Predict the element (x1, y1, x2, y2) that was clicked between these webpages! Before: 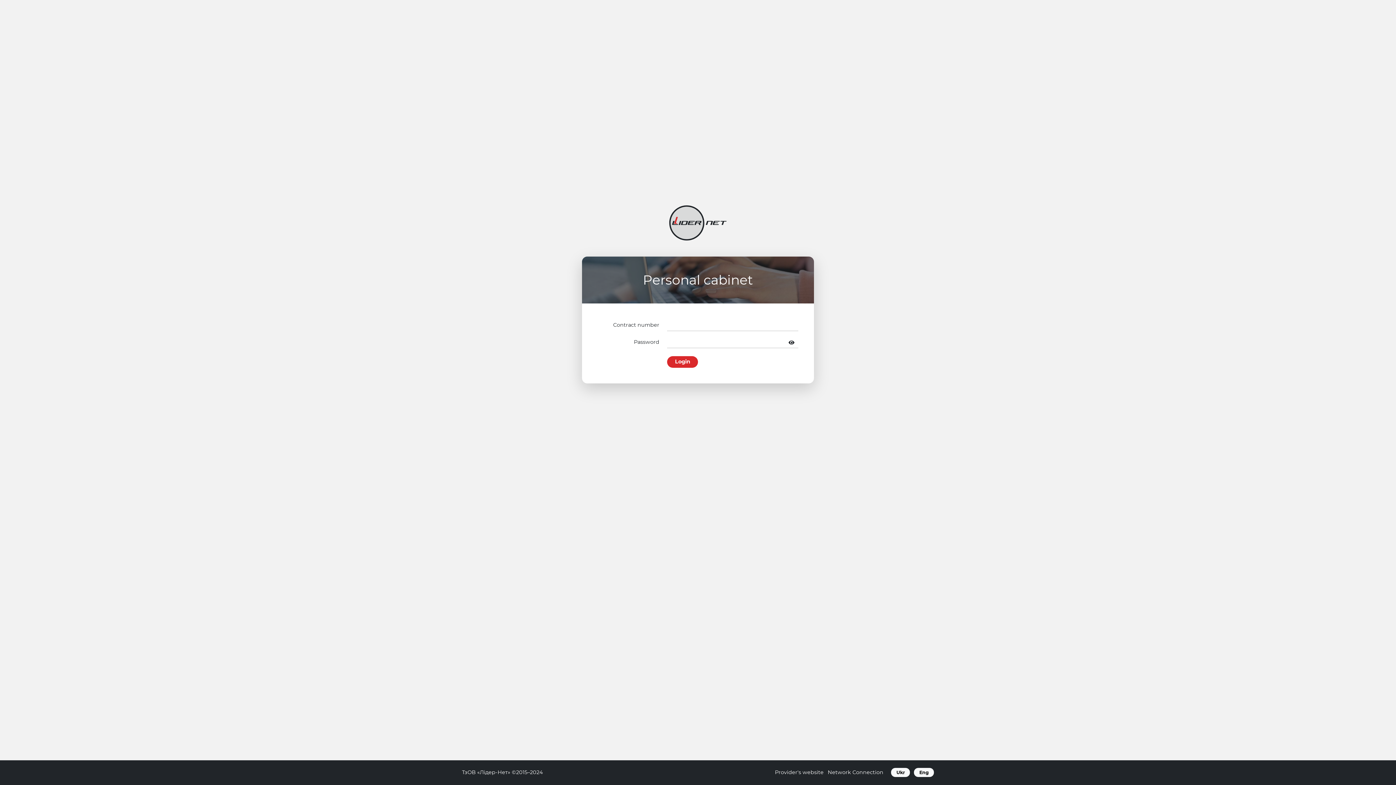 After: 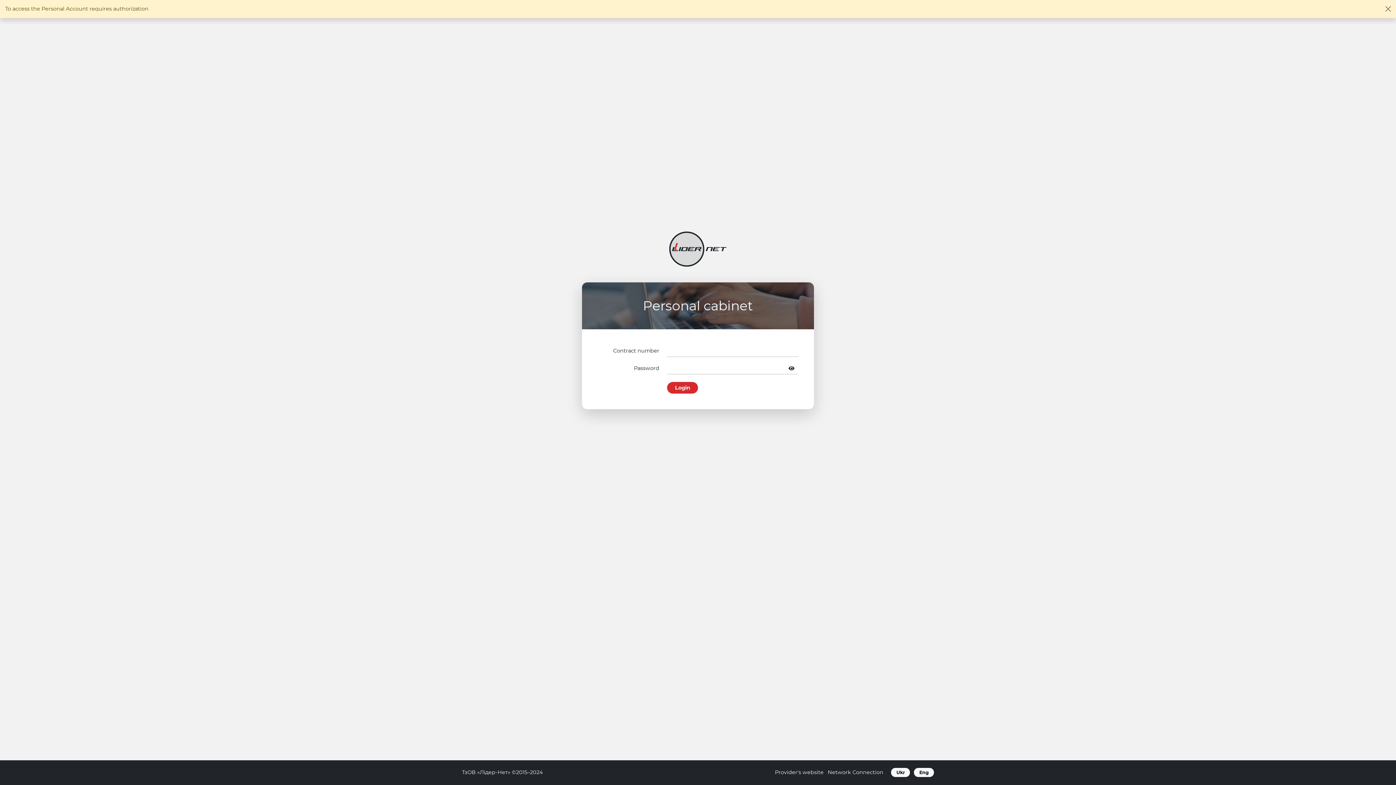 Action: bbox: (582, 205, 814, 240)